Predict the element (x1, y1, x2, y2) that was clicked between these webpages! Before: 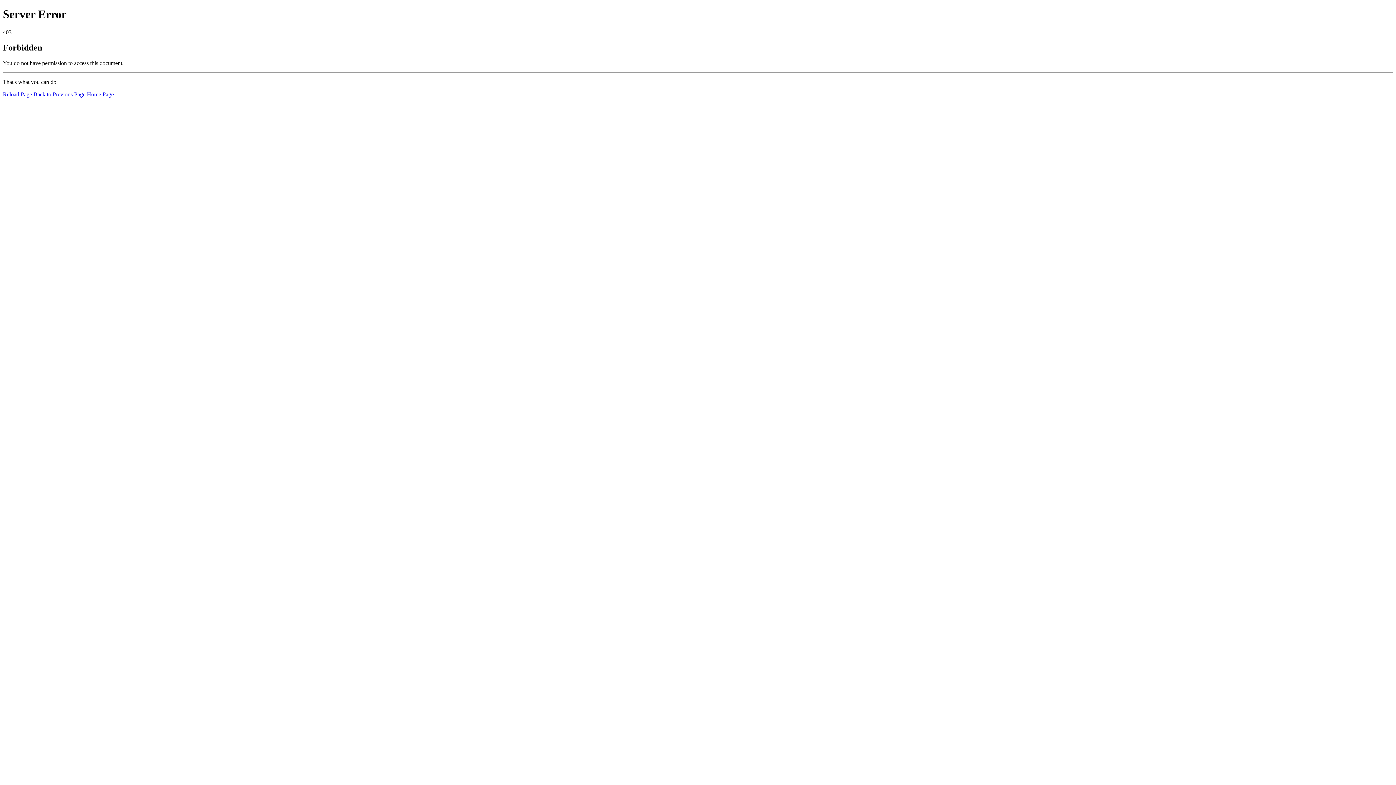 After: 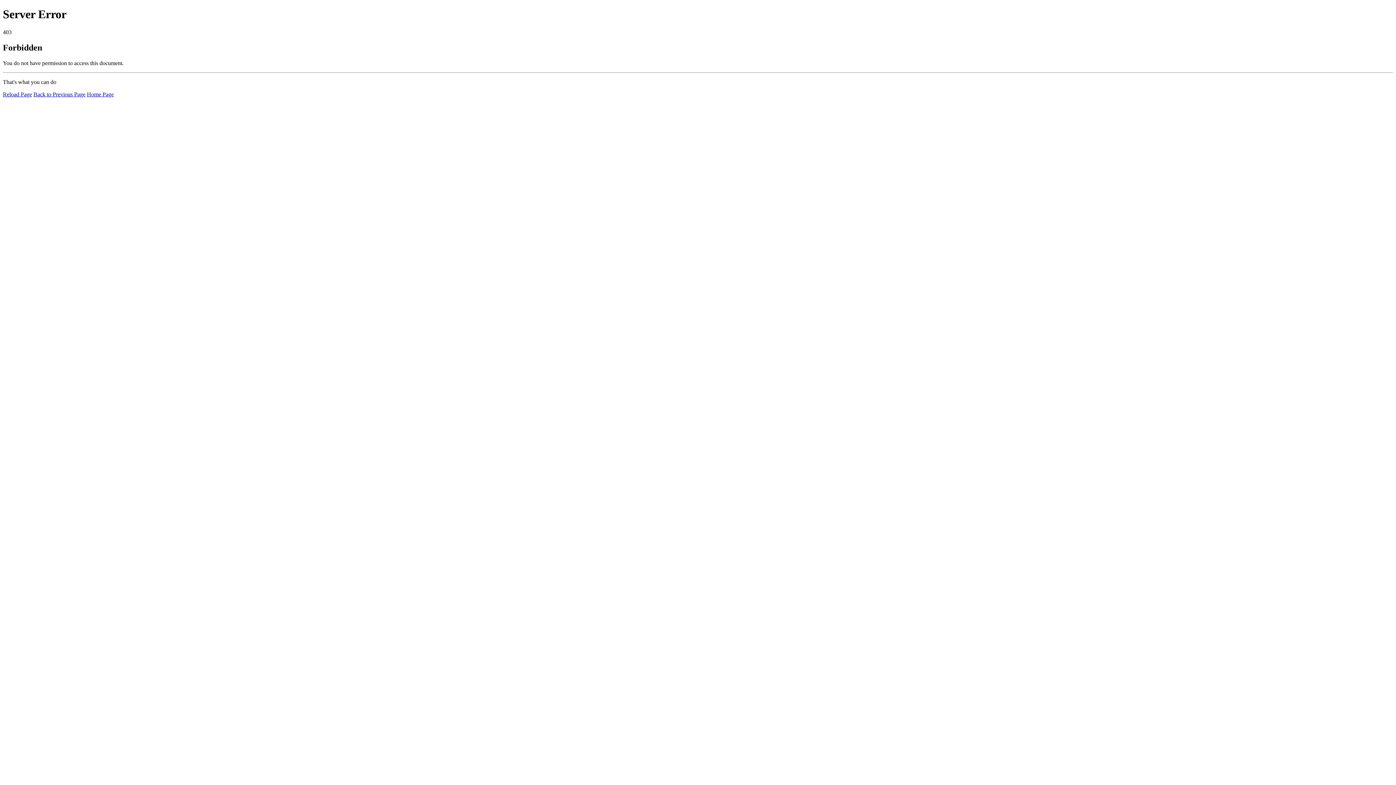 Action: label: Reload Page bbox: (2, 91, 32, 97)